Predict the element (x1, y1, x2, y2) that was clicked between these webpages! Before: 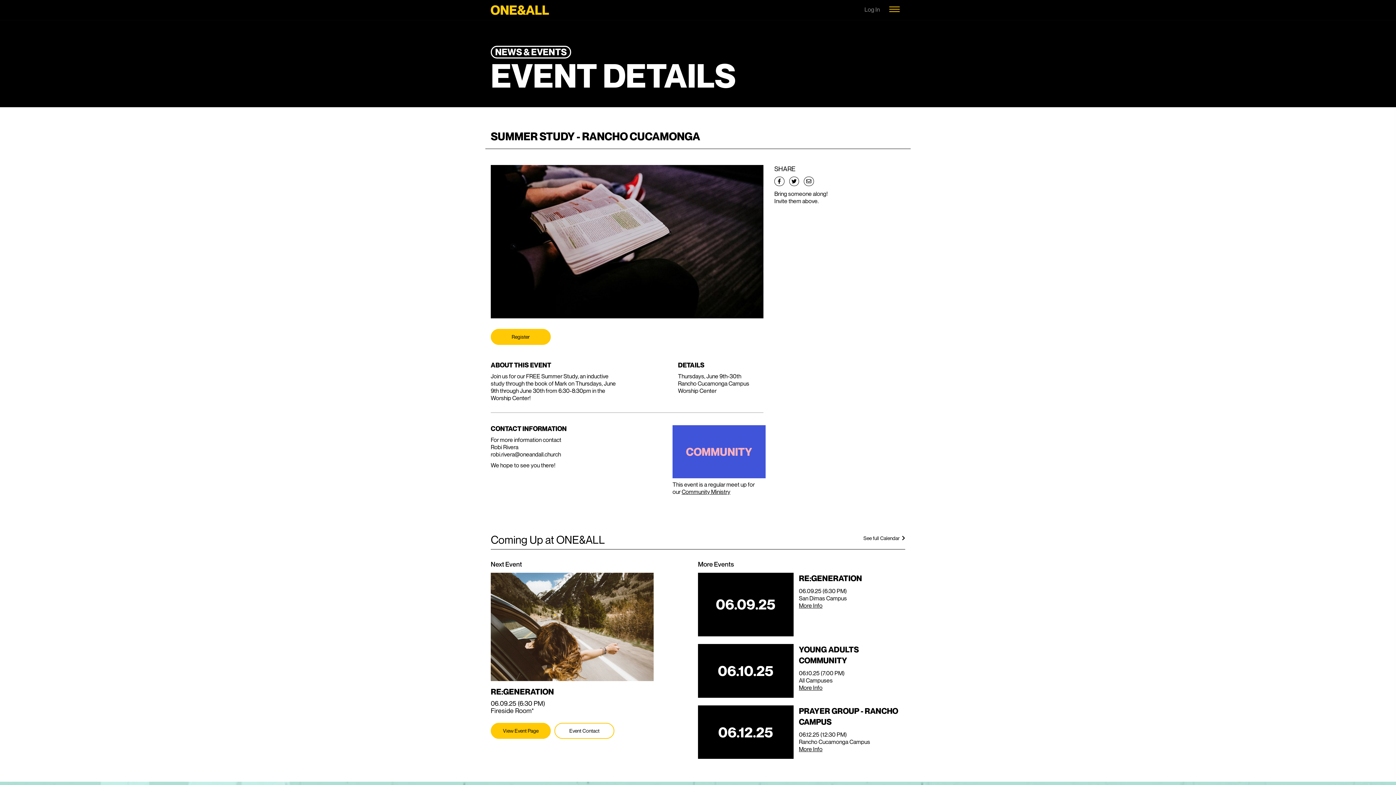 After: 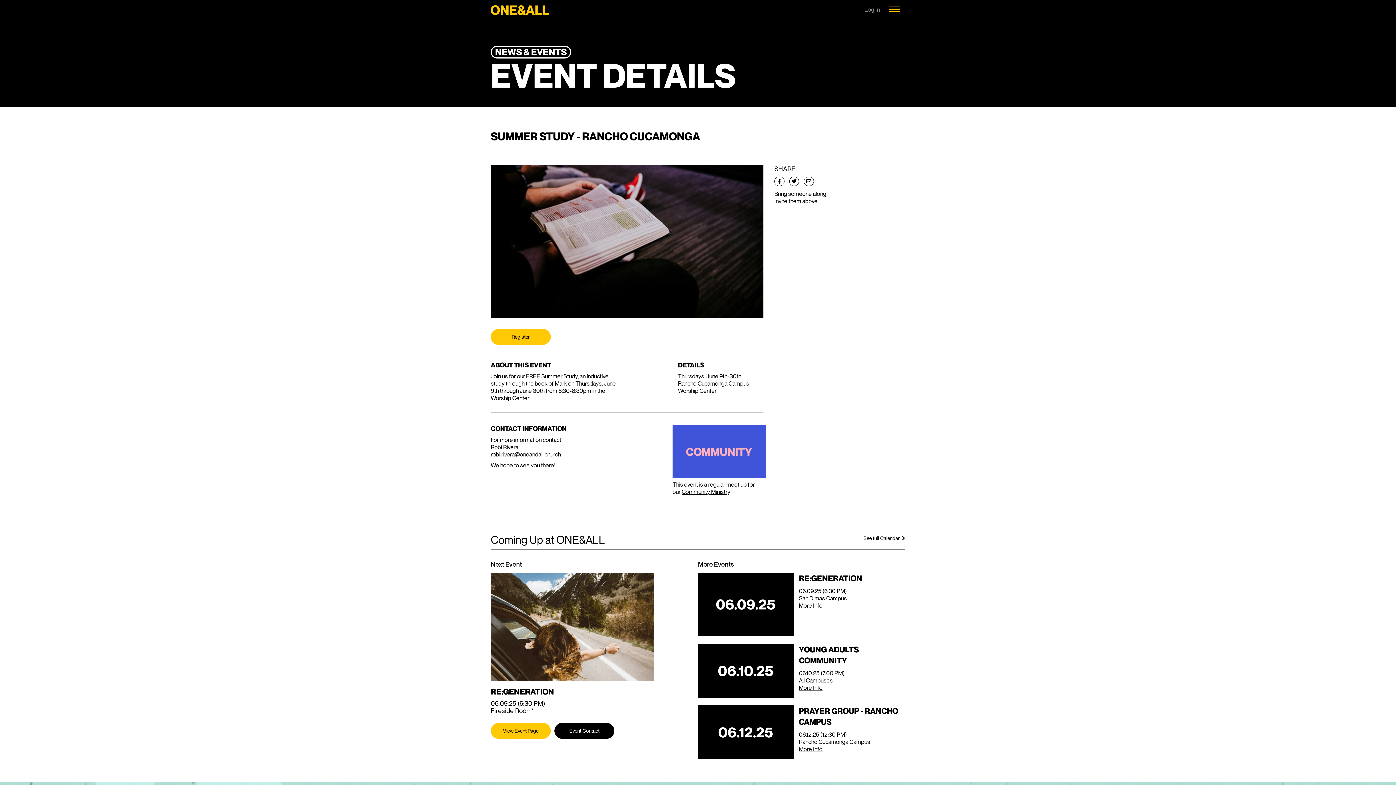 Action: bbox: (554, 723, 614, 739) label: Event Contact